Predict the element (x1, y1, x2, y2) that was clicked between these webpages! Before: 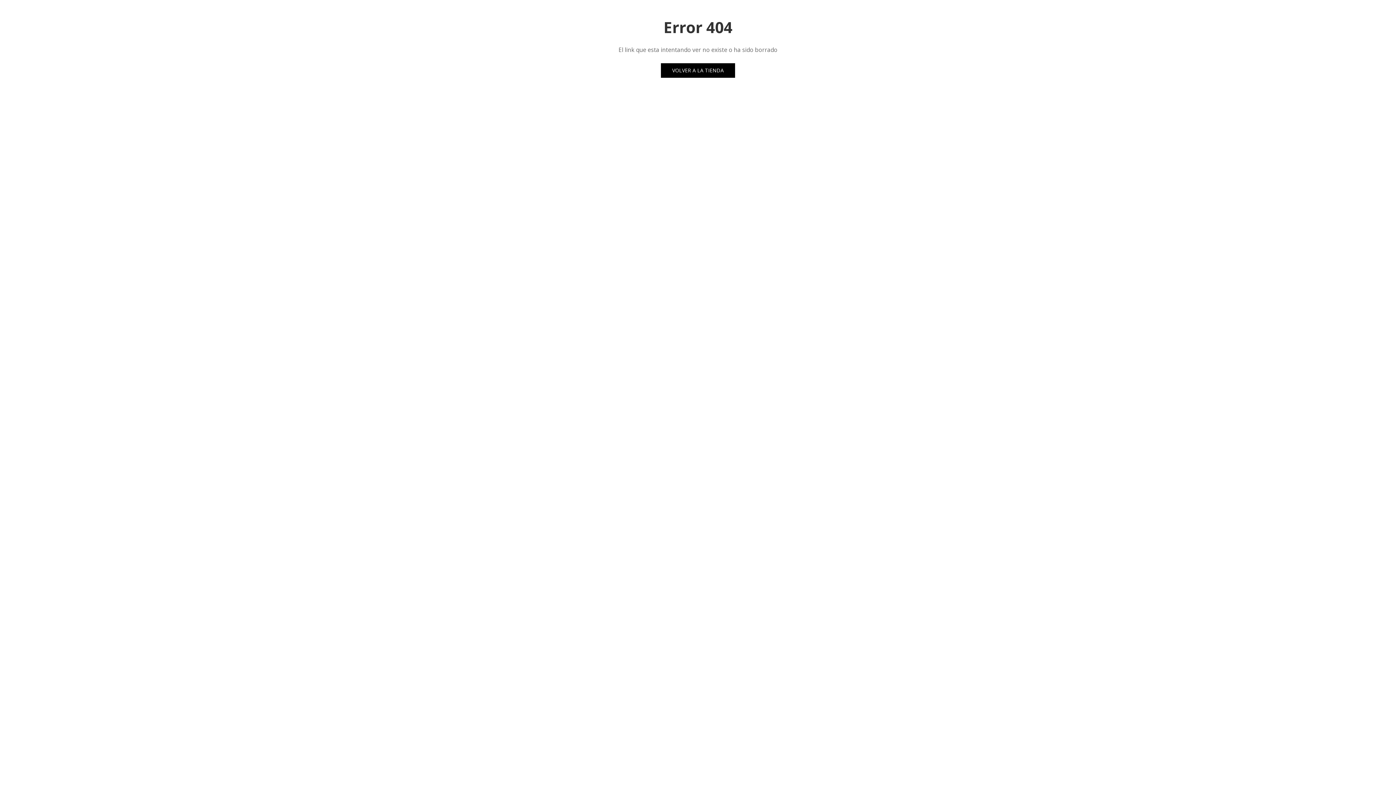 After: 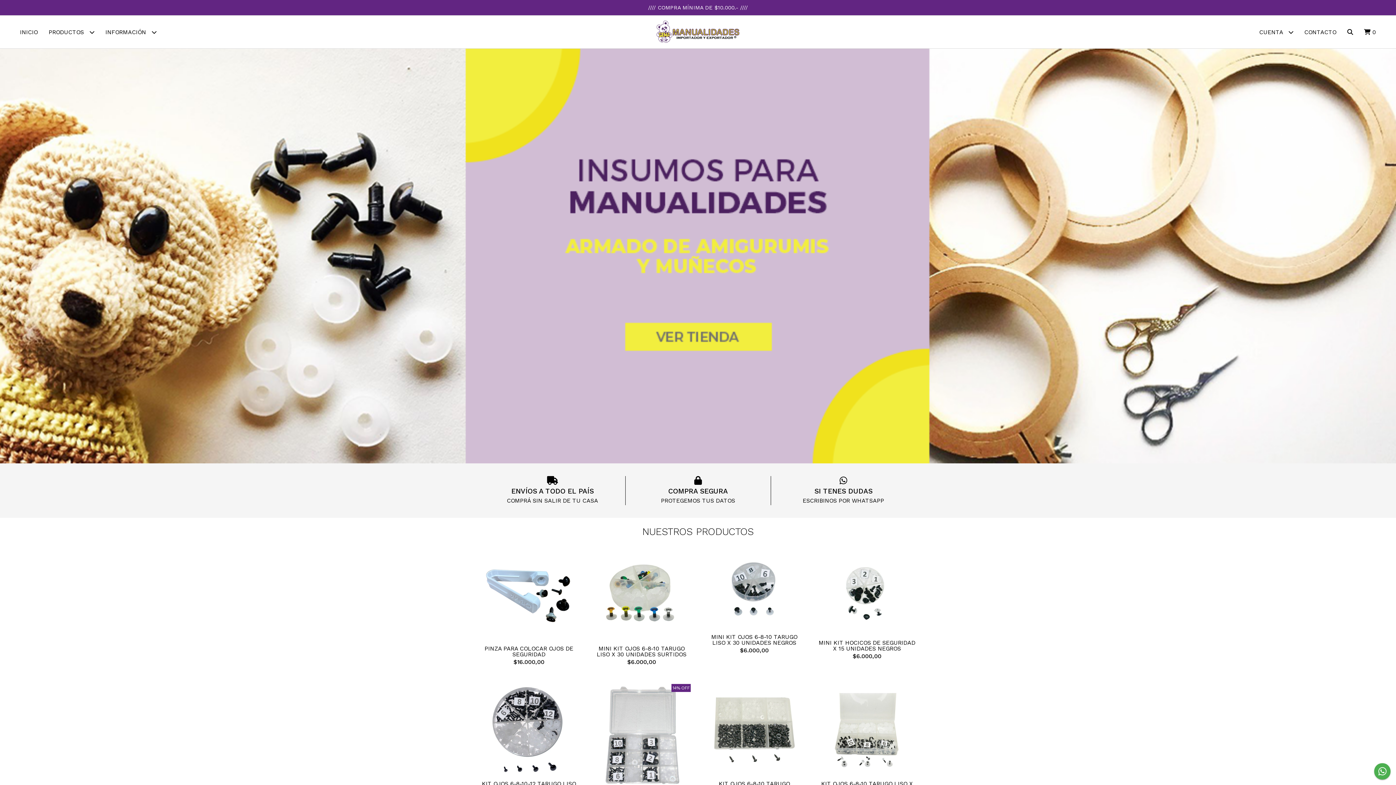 Action: bbox: (661, 63, 735, 77) label: VOLVER A LA TIENDA